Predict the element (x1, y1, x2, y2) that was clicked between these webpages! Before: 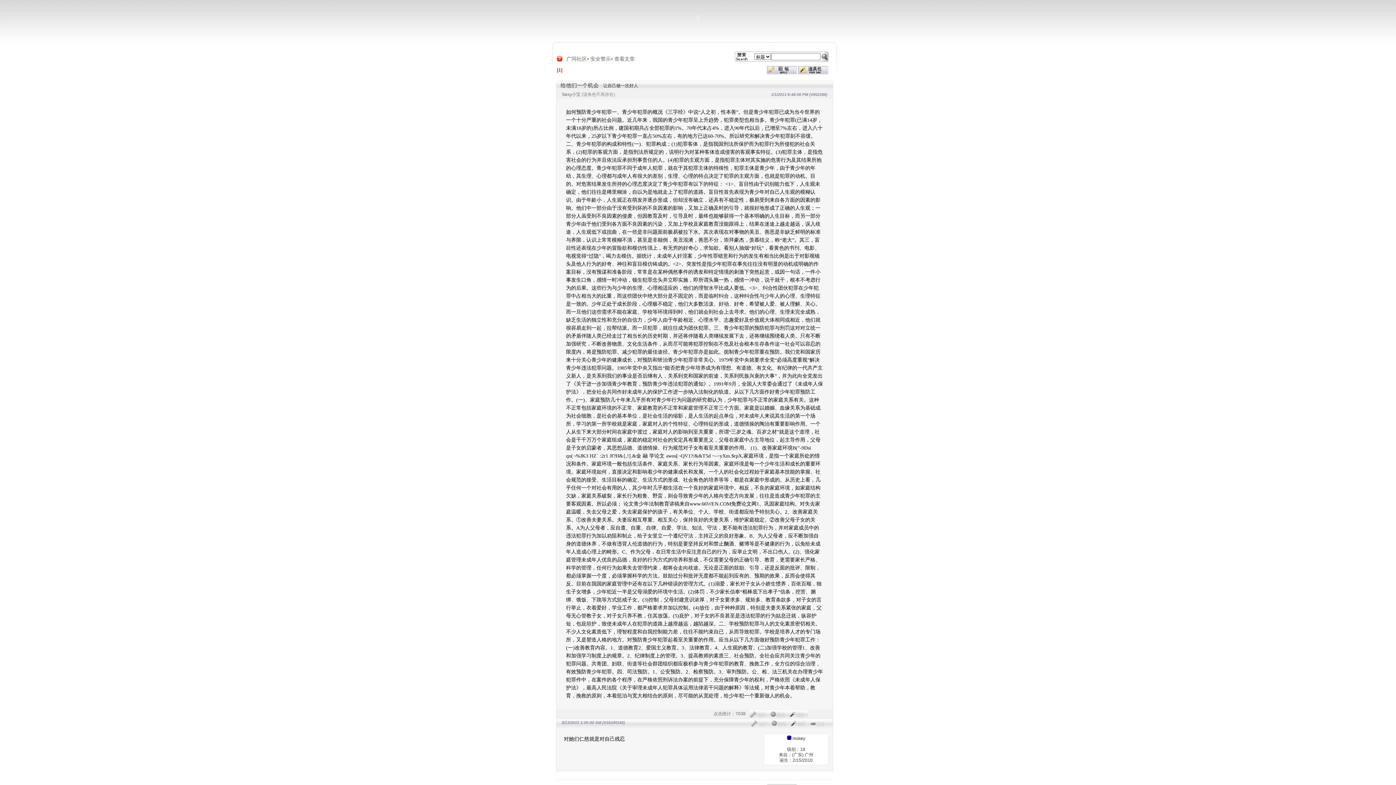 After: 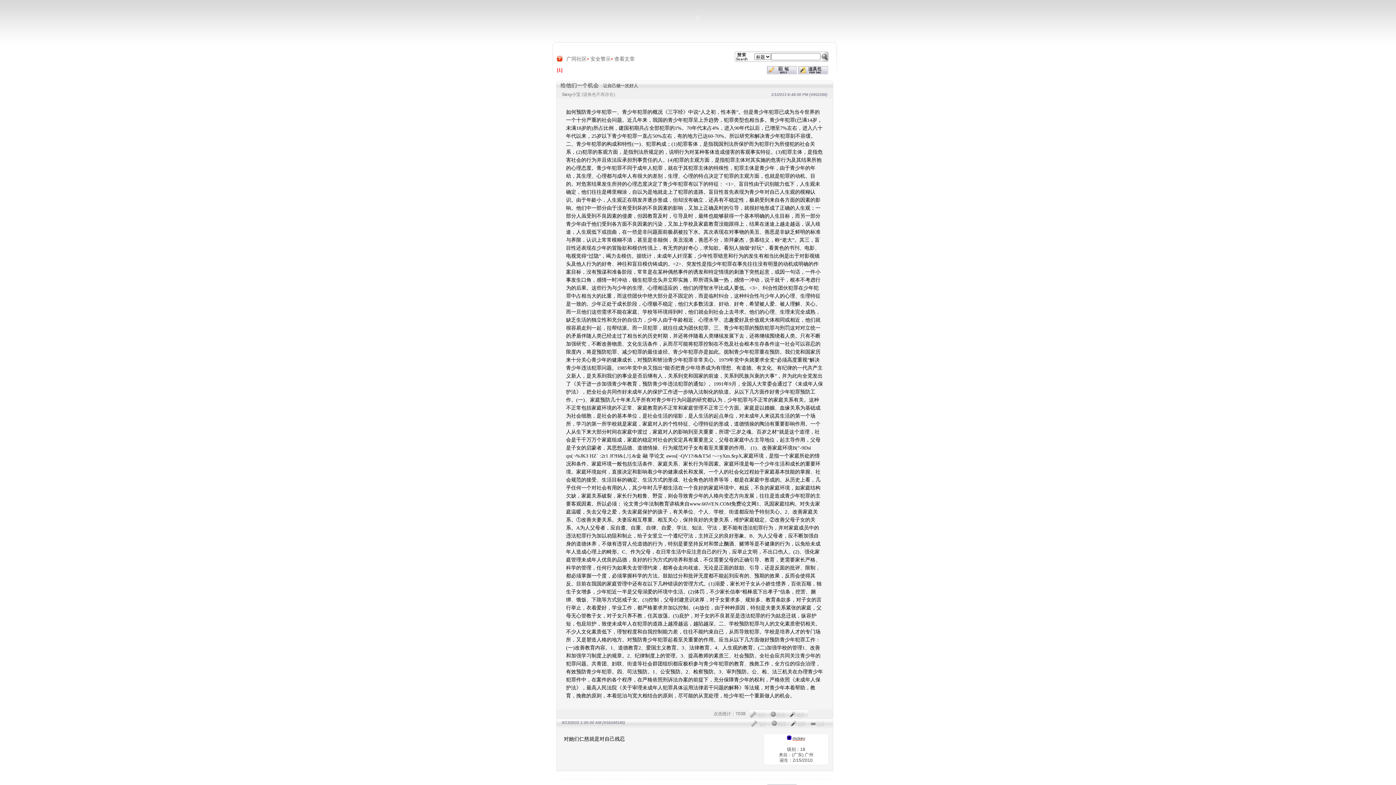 Action: label: mckey bbox: (792, 736, 805, 741)